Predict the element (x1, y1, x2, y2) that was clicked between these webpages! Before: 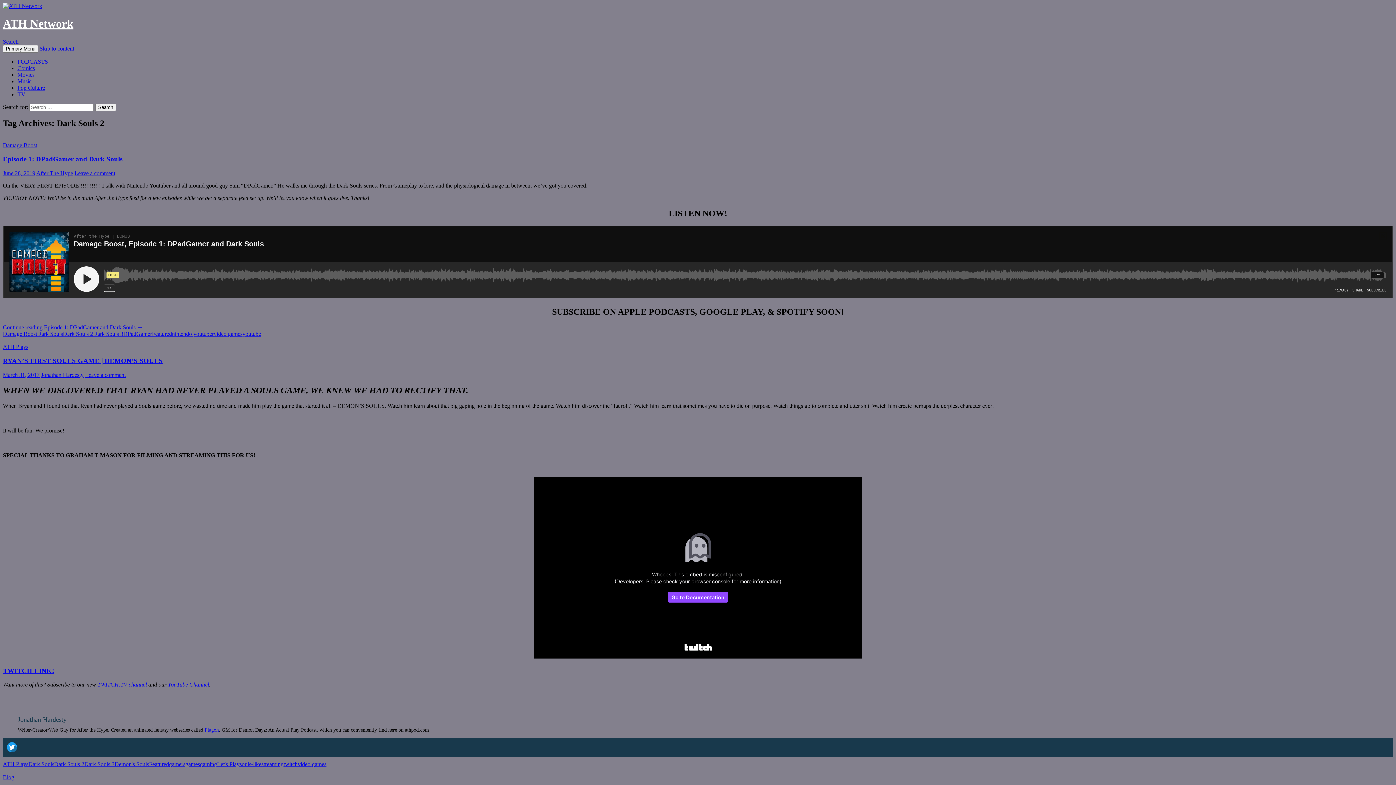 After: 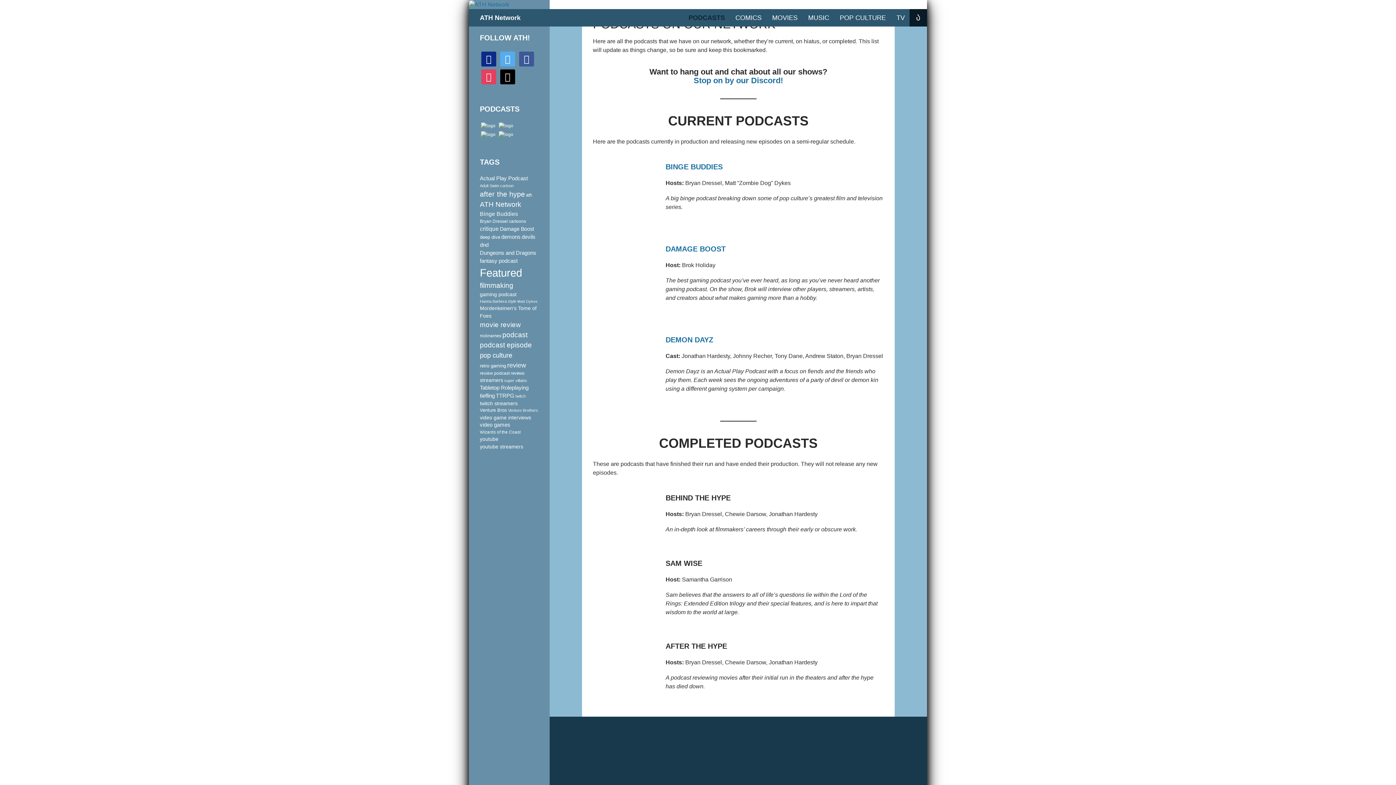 Action: bbox: (17, 58, 48, 64) label: PODCASTS